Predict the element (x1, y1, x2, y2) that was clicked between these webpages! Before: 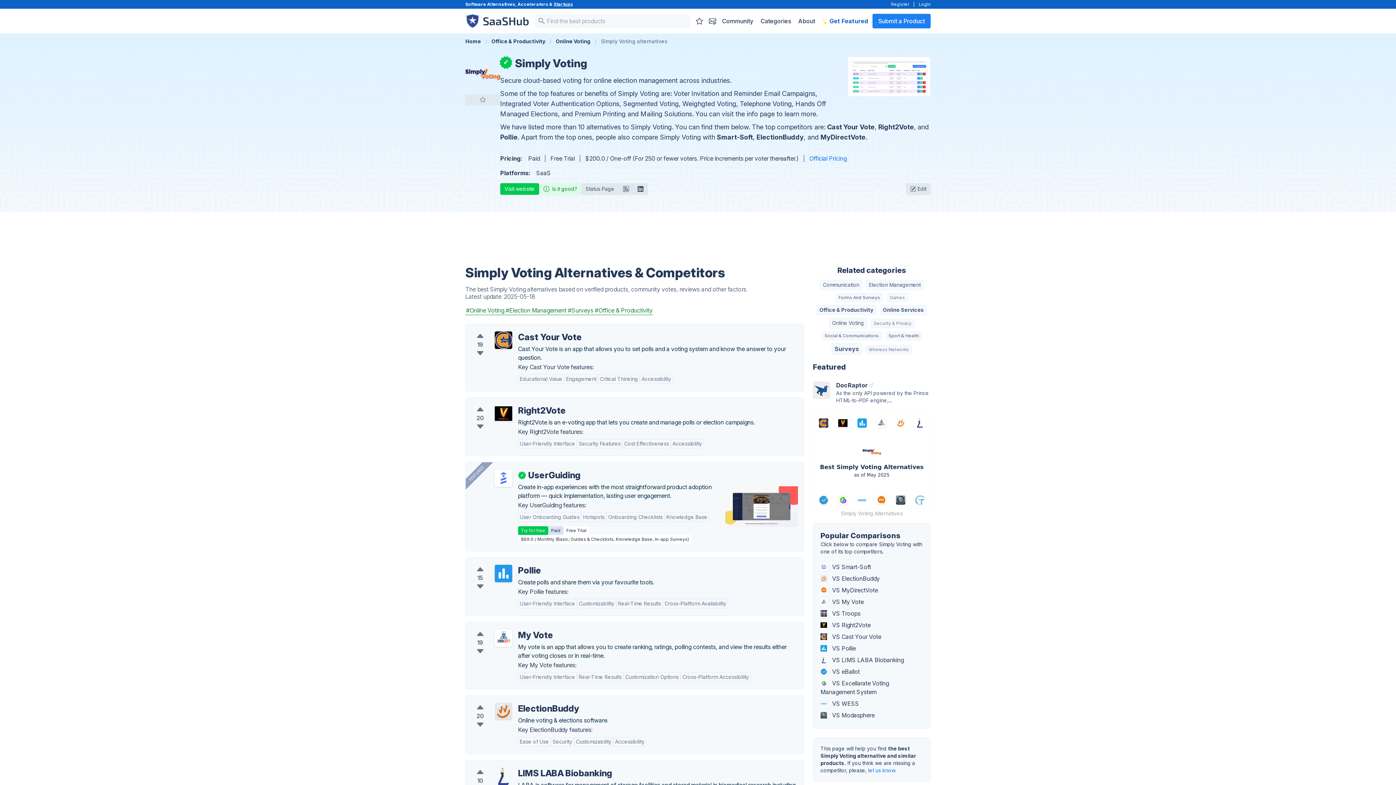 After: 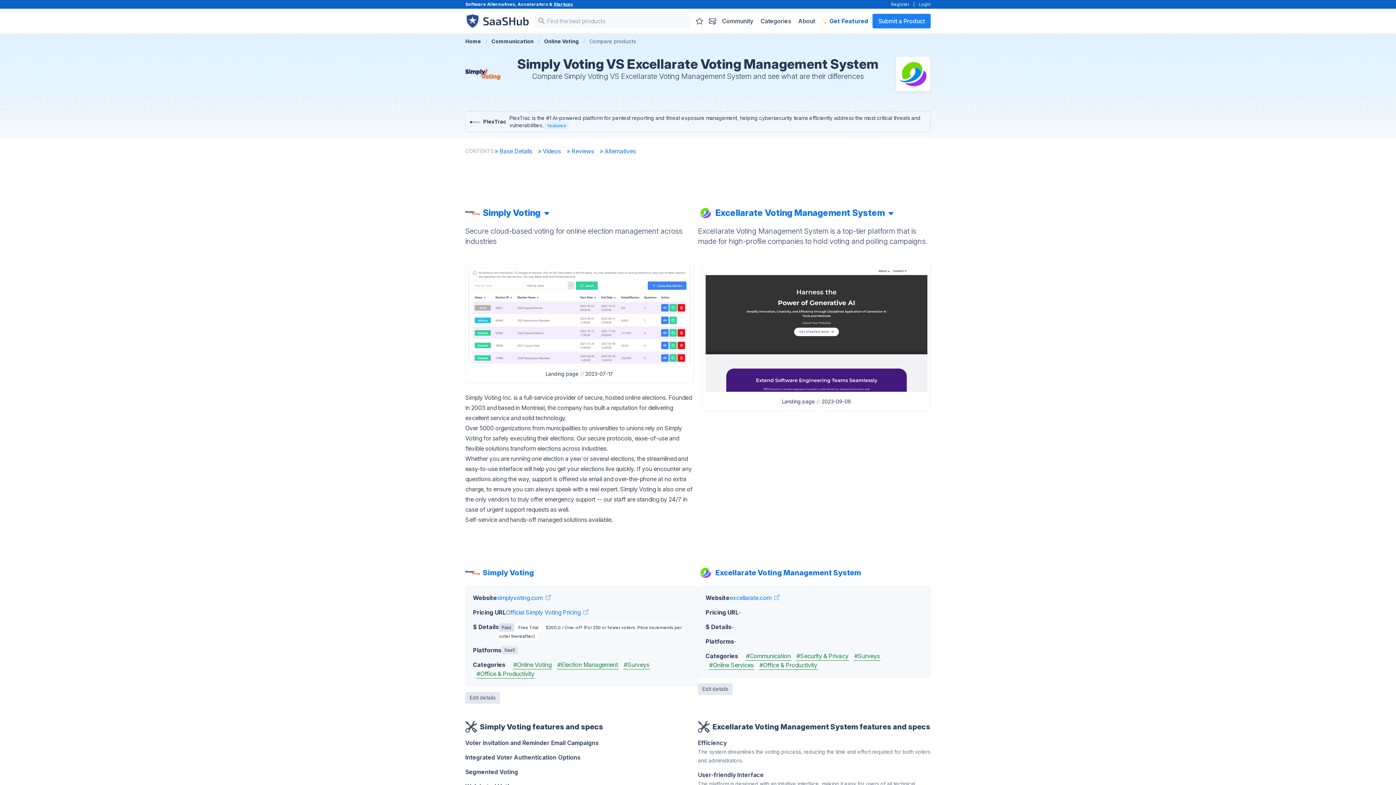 Action: label:  VS Excellarate Voting Management System bbox: (817, 677, 926, 698)